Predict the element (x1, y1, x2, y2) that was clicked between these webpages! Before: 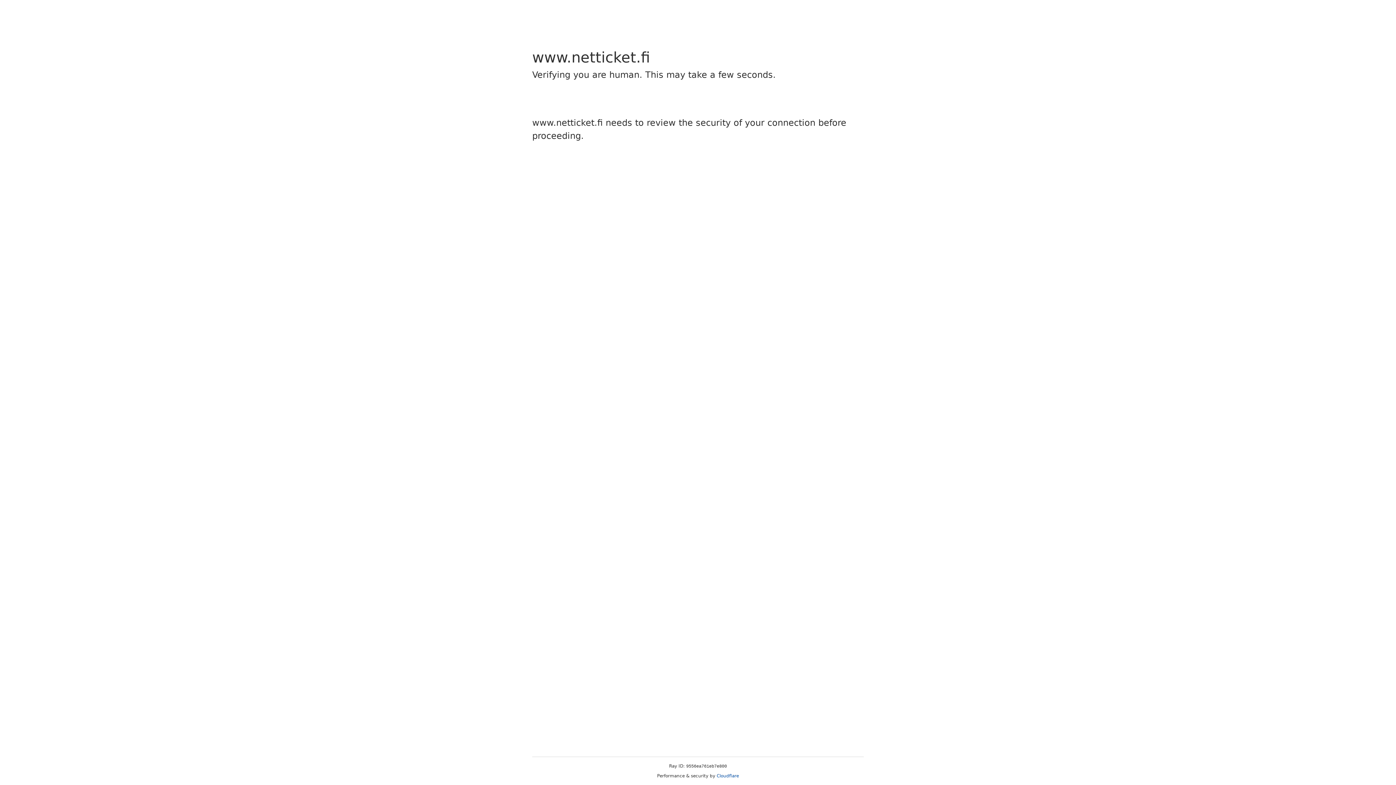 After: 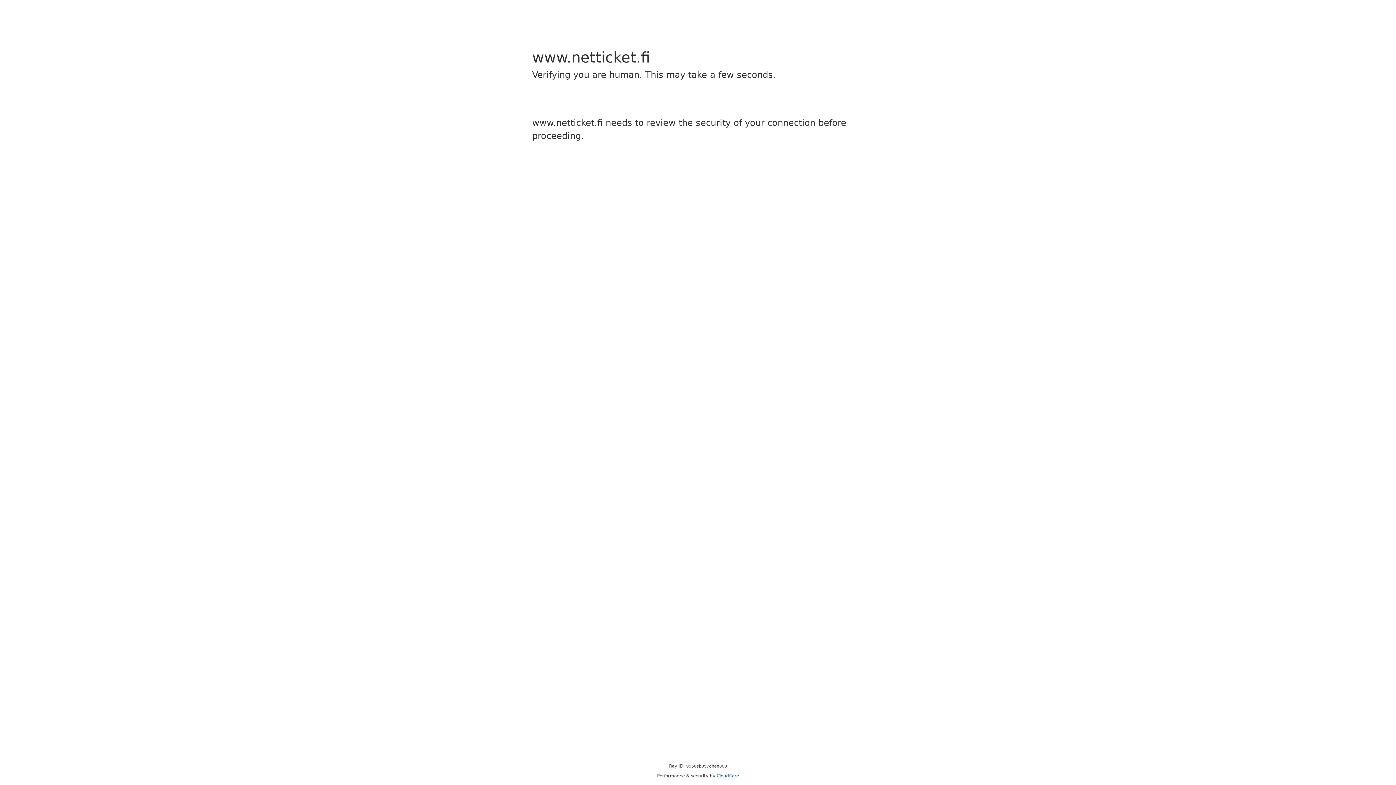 Action: label: Cloudflare bbox: (716, 773, 739, 778)